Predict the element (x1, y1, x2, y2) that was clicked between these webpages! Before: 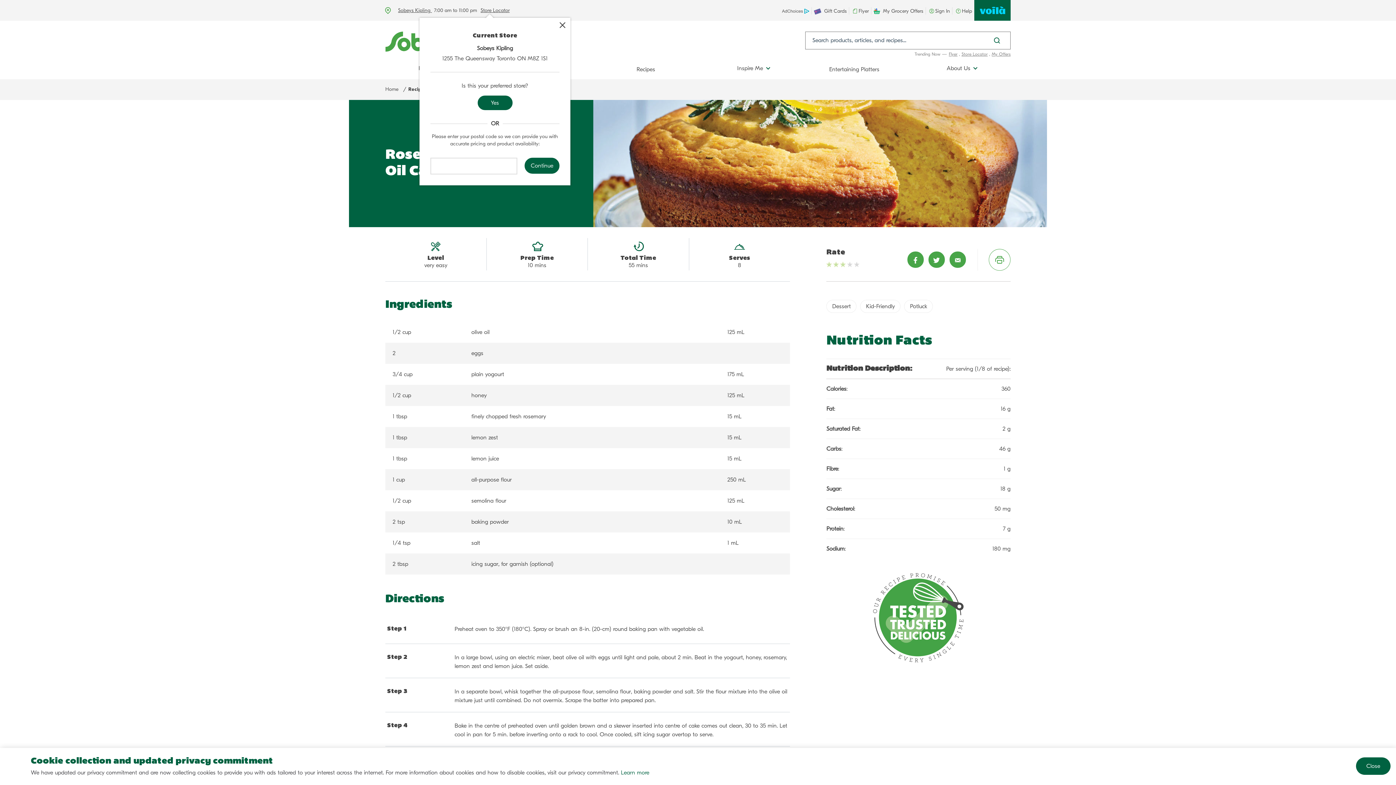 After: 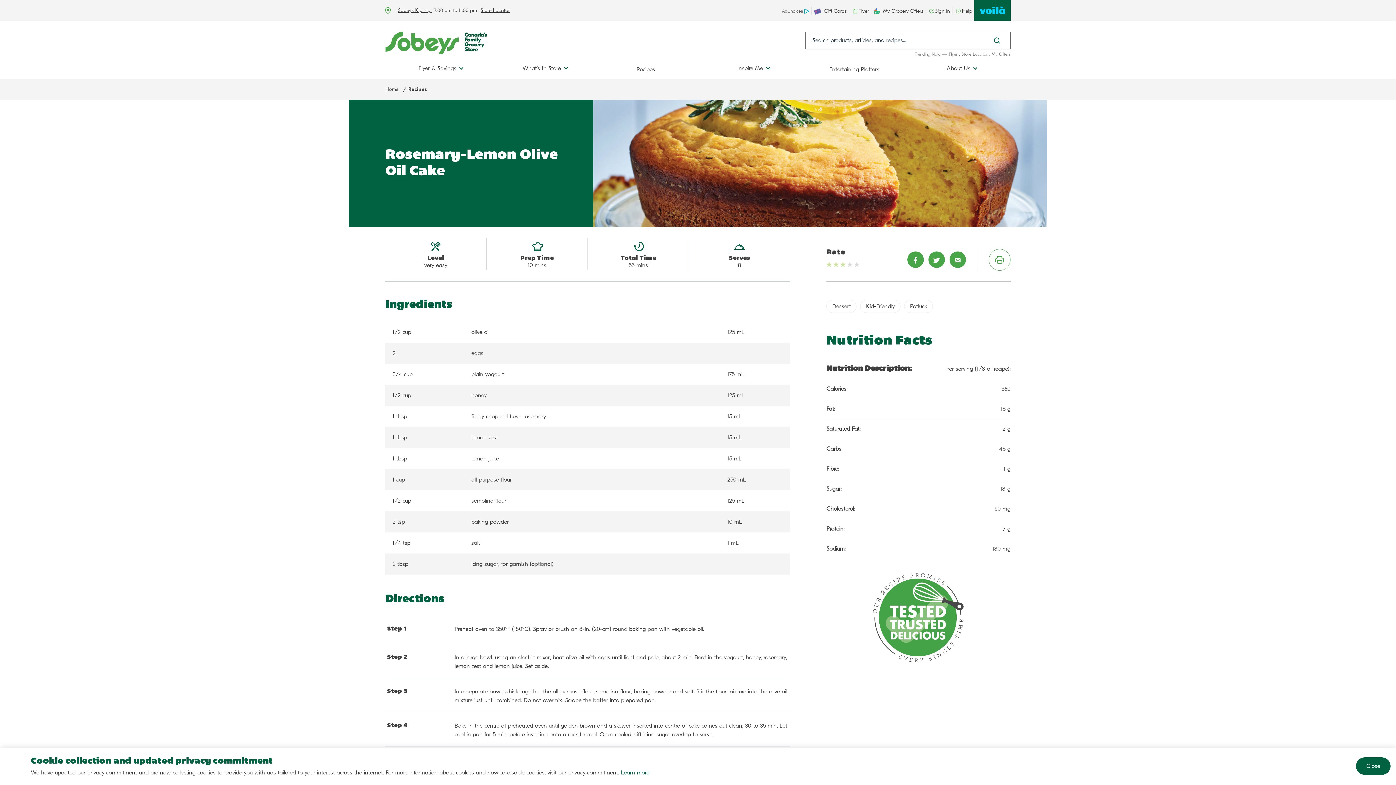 Action: bbox: (558, 20, 566, 29) label: Close